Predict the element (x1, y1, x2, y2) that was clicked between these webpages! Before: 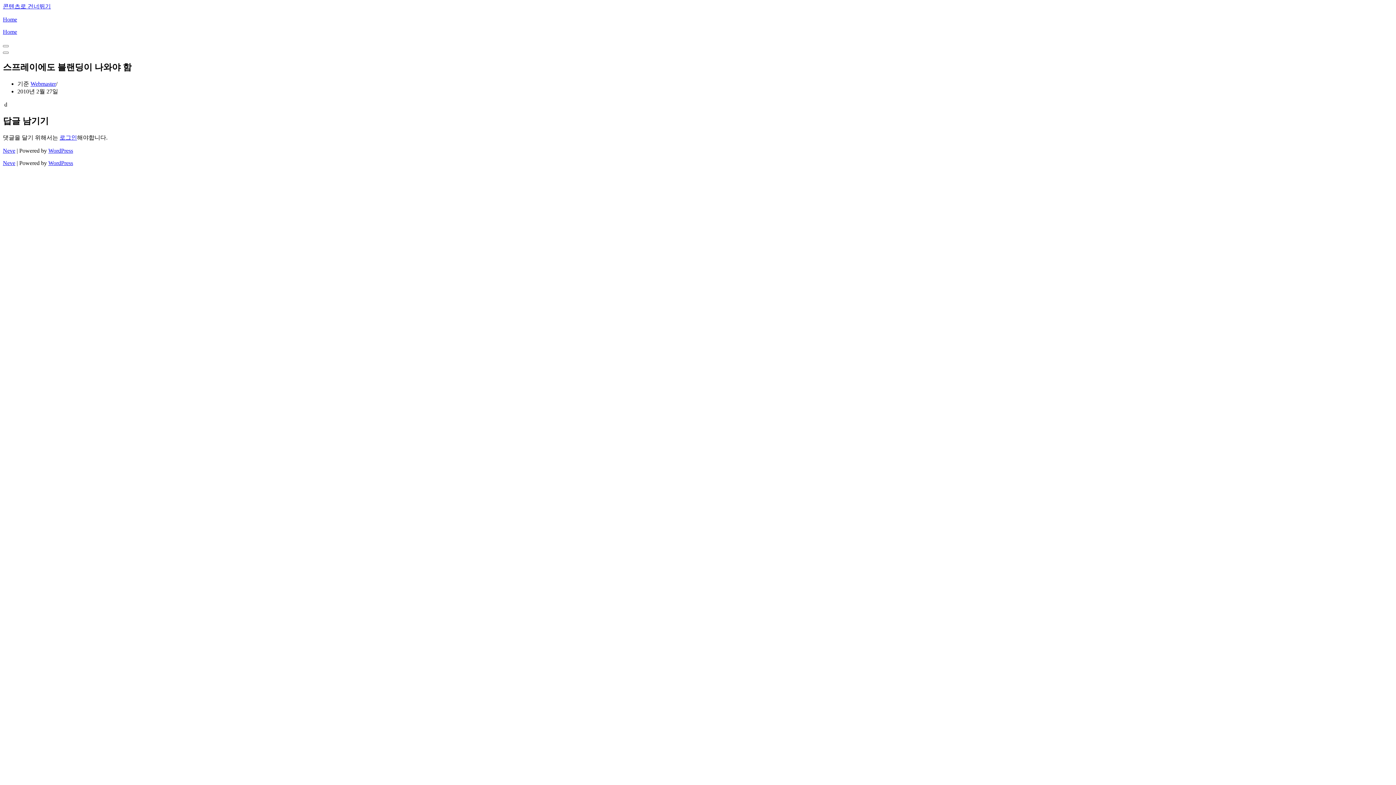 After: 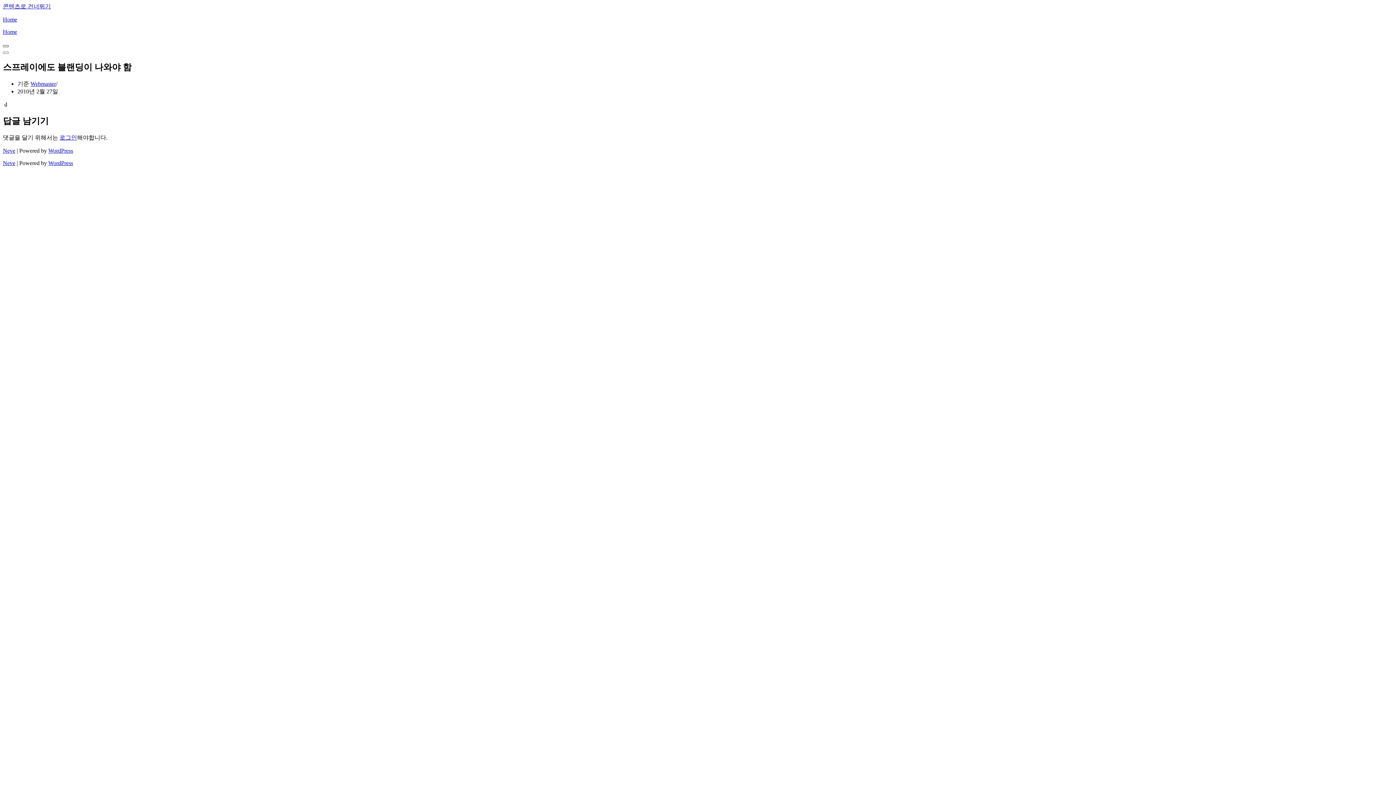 Action: bbox: (2, 45, 8, 47) label: 내비게이션 메뉴 